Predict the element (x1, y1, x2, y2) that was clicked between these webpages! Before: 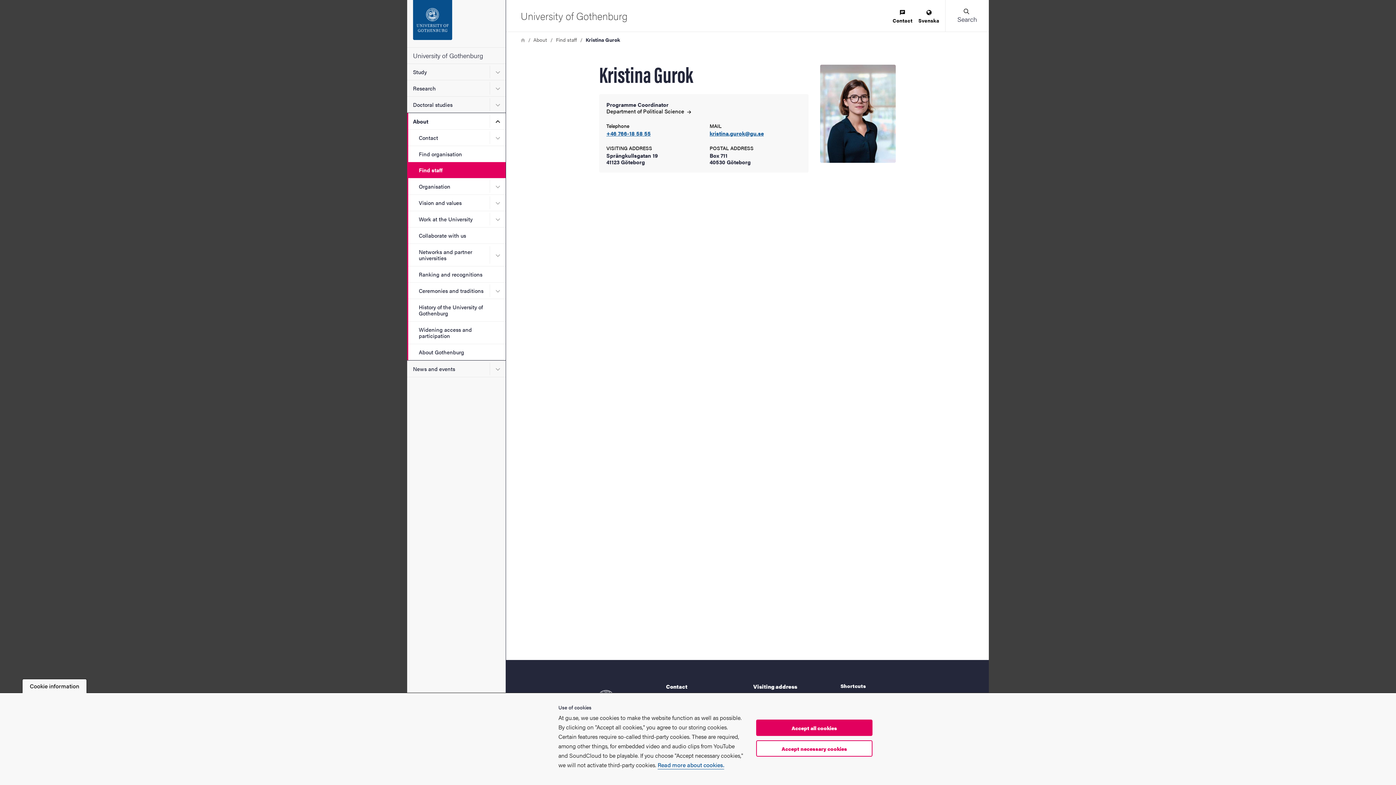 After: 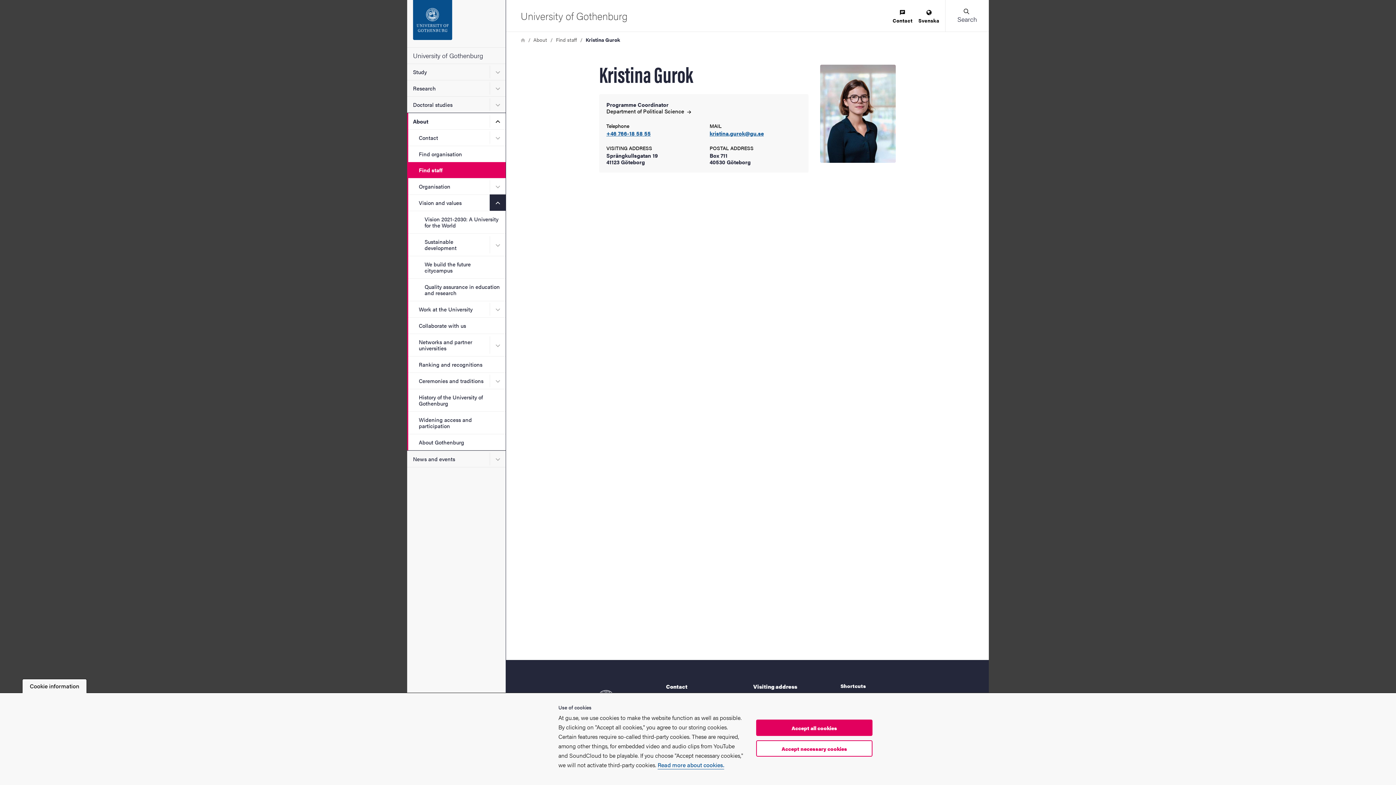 Action: bbox: (489, 194, 505, 210) label: Submenu for Vision and values